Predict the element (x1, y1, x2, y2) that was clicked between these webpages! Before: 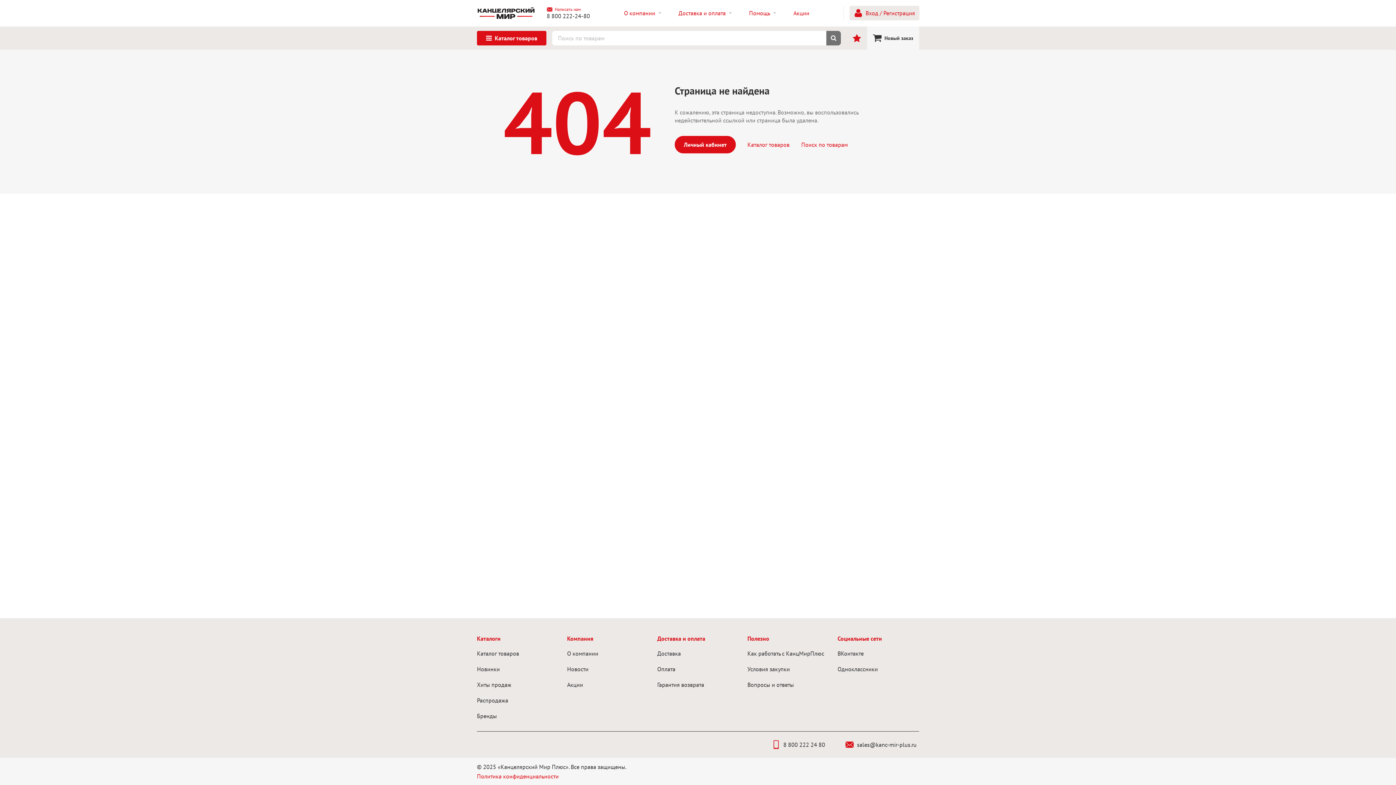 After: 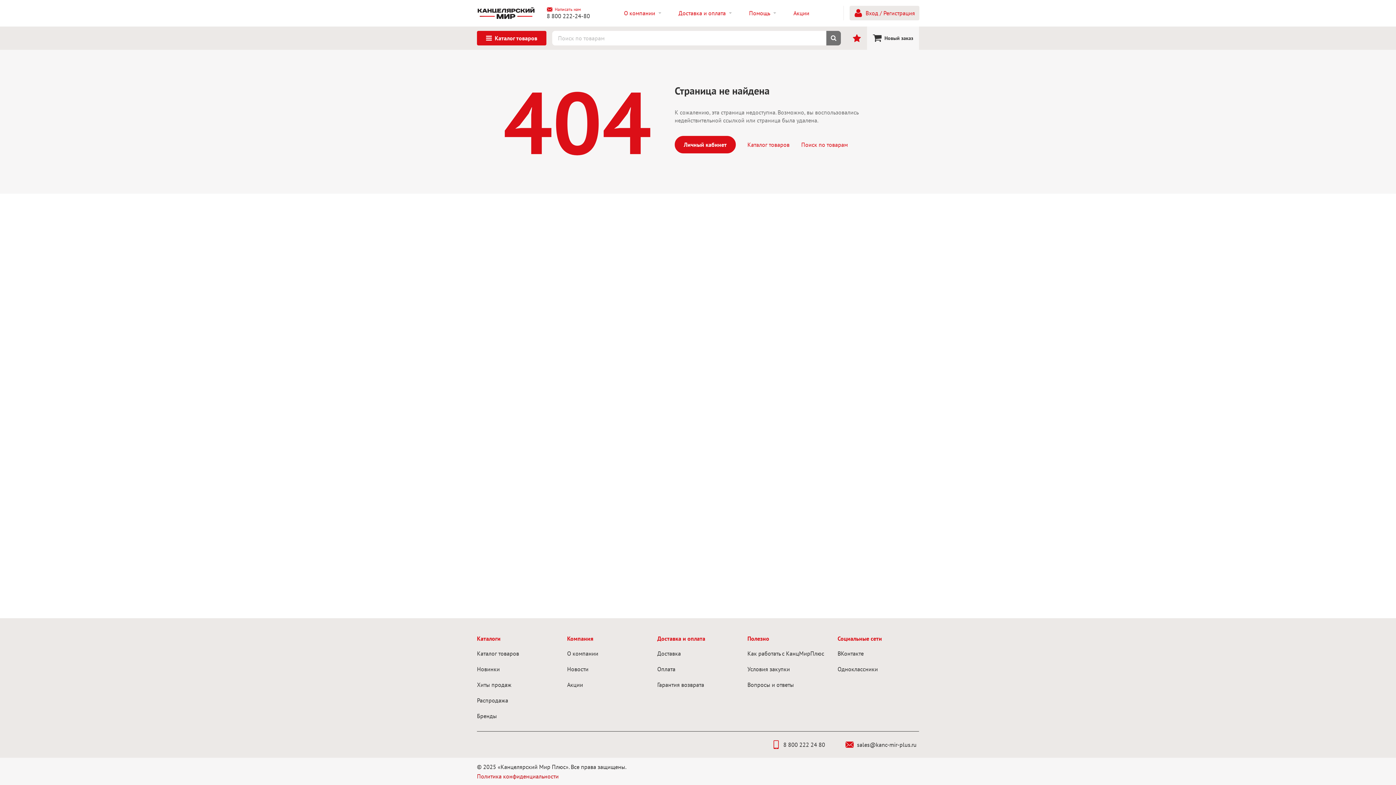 Action: label: Политика конфиденциальности bbox: (477, 773, 558, 780)